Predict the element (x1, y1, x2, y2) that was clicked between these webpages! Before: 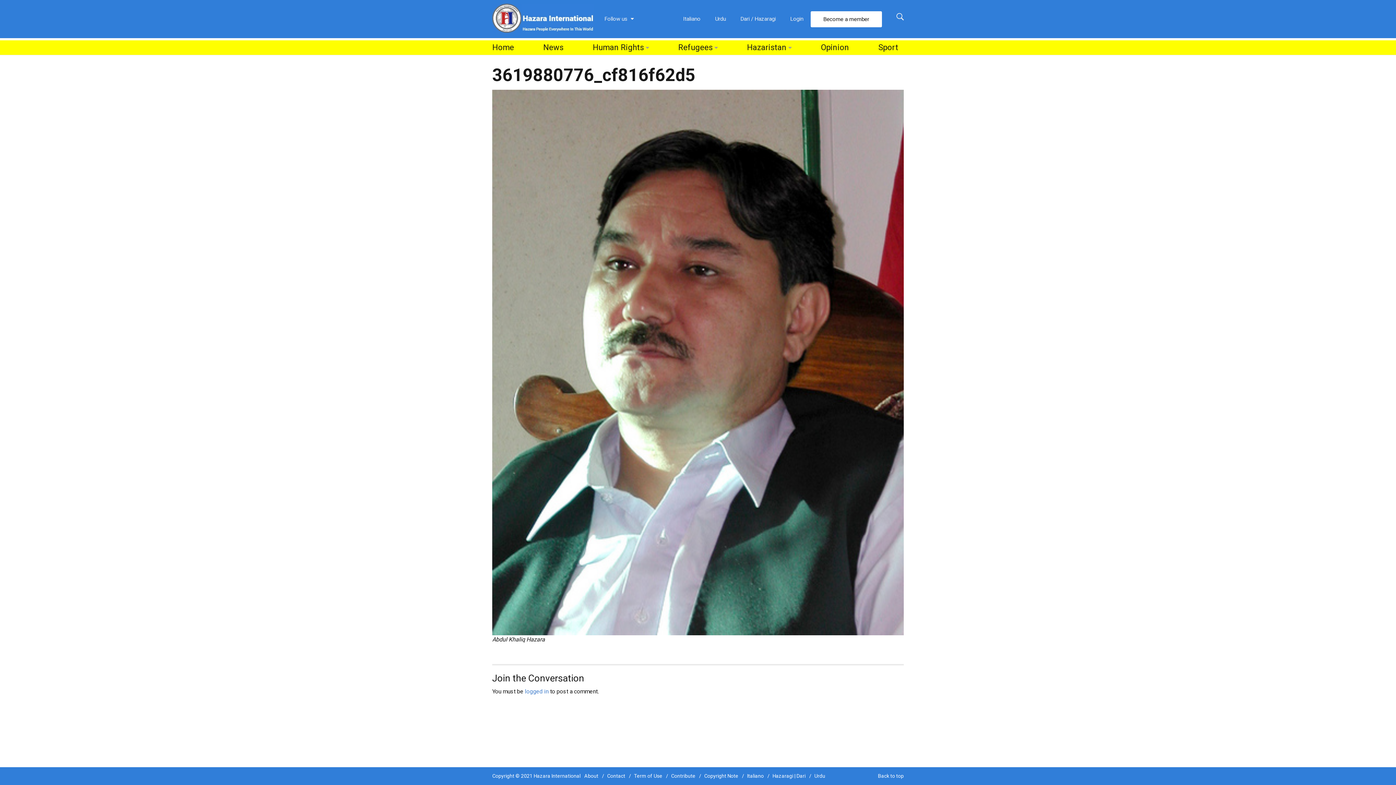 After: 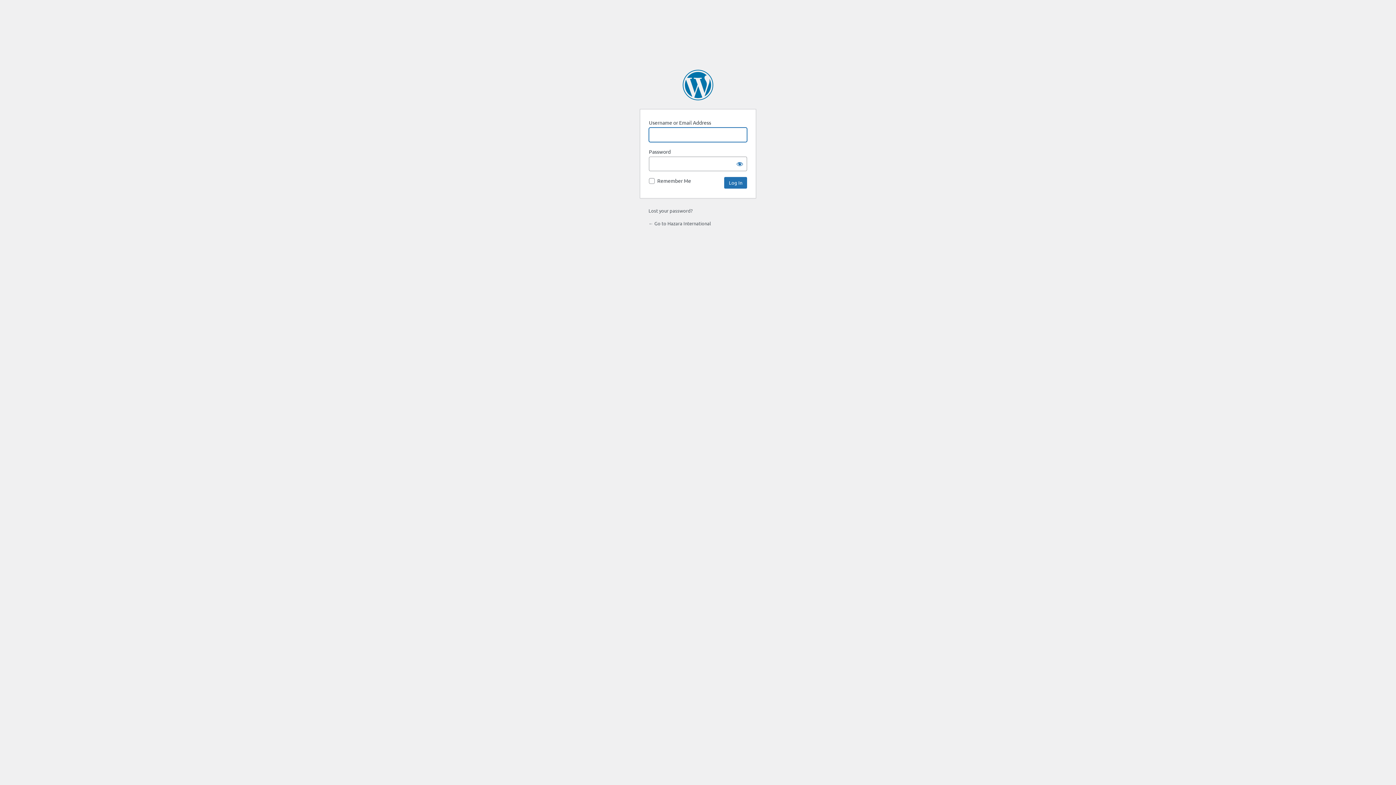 Action: bbox: (525, 688, 548, 695) label: logged in